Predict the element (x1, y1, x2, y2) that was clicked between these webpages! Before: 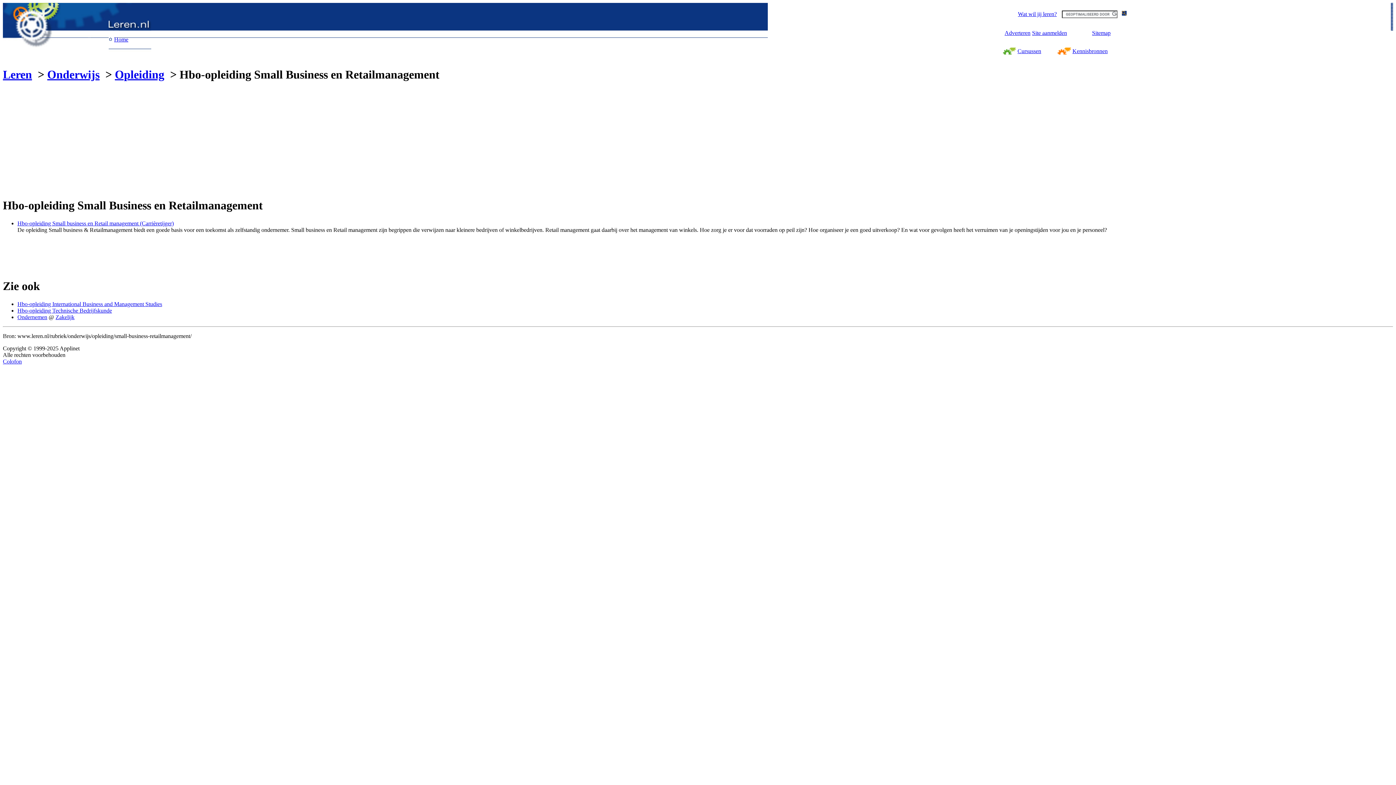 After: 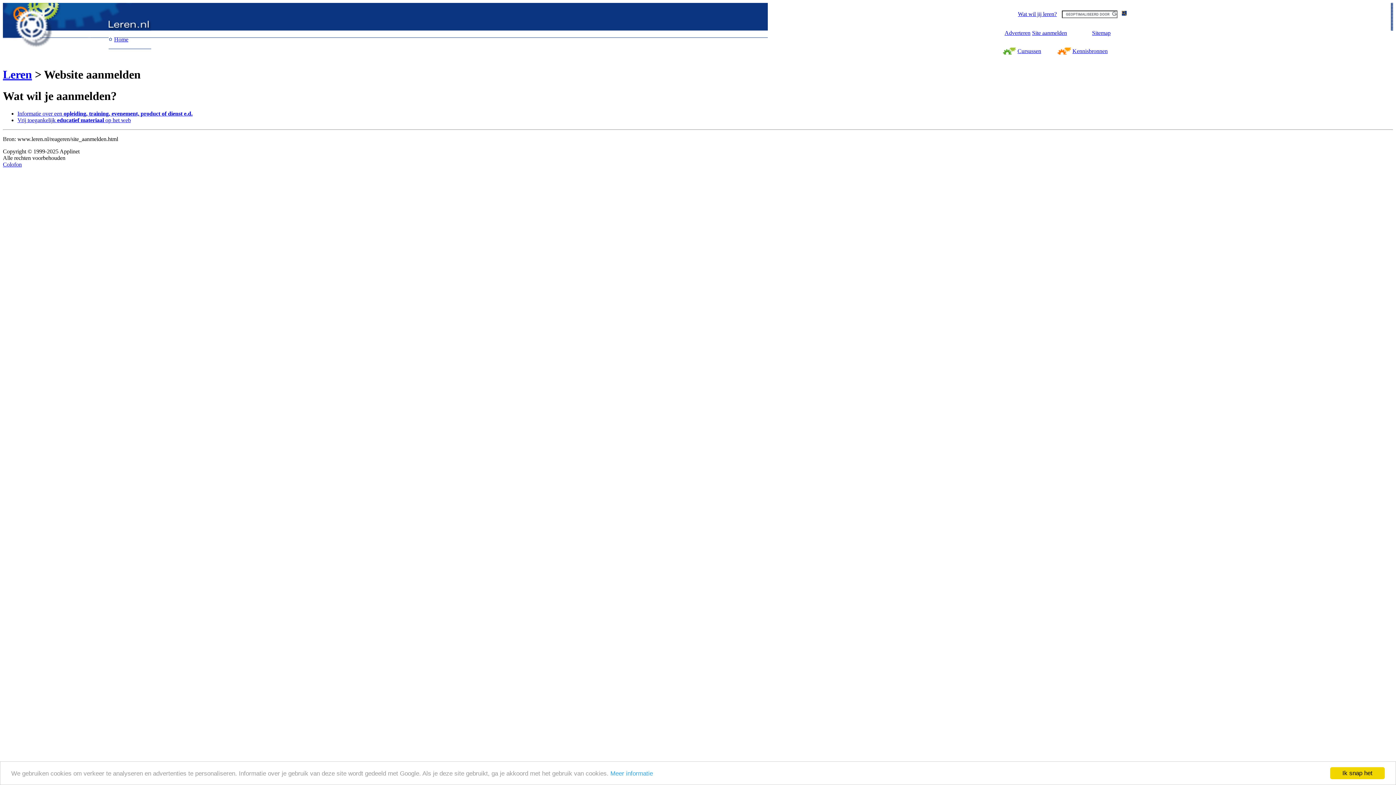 Action: label: Site aanmelden bbox: (1032, 29, 1067, 36)